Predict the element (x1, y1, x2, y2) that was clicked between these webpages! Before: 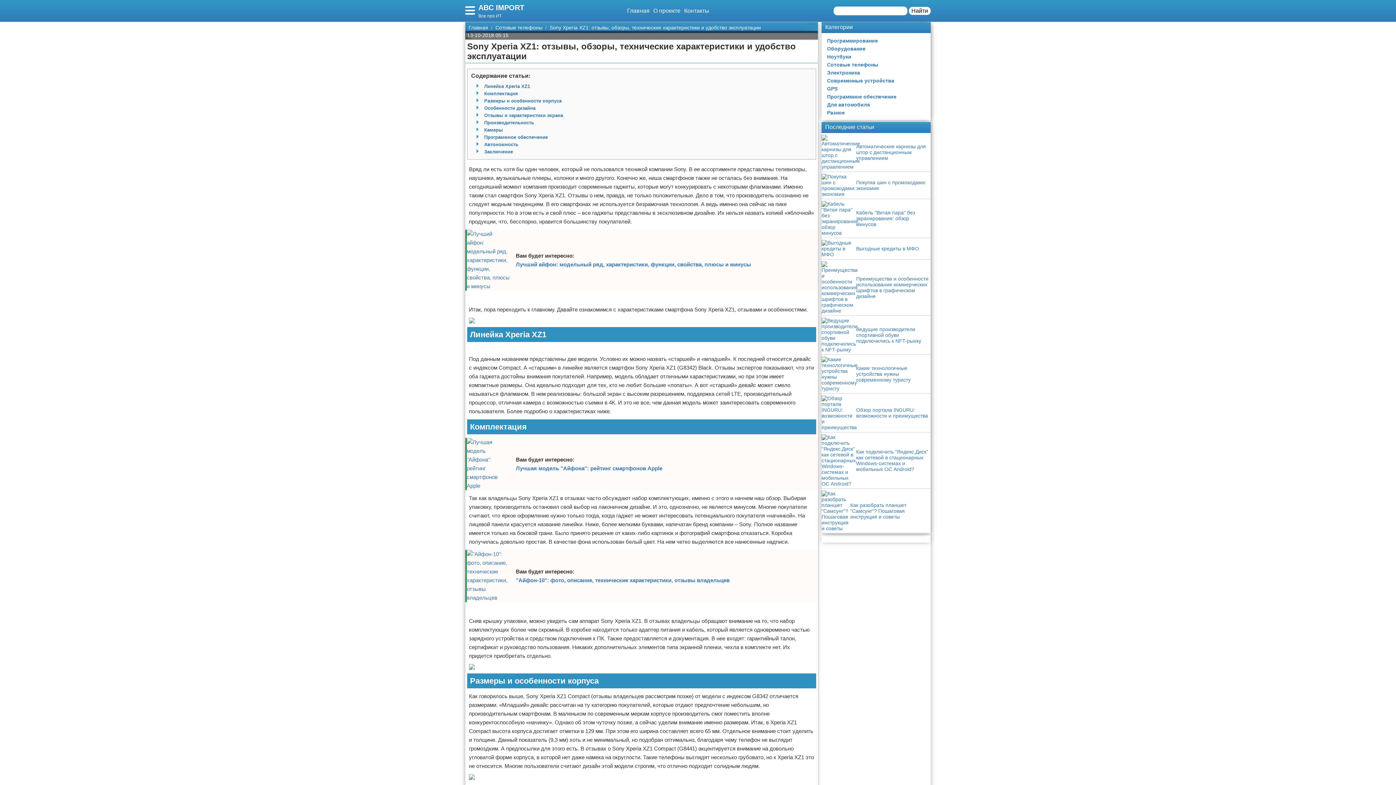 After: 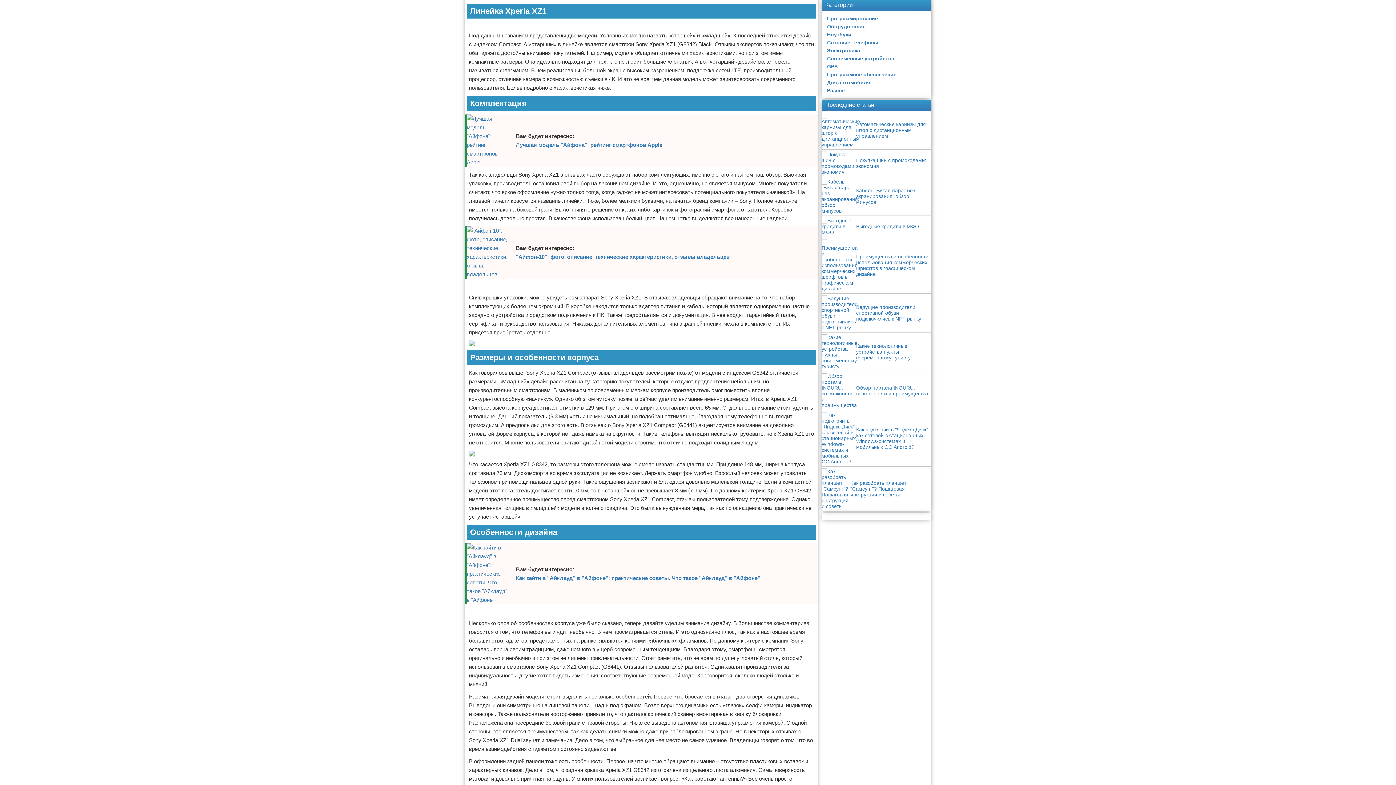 Action: label: Линейка Xperia XZ1 bbox: (484, 83, 530, 89)